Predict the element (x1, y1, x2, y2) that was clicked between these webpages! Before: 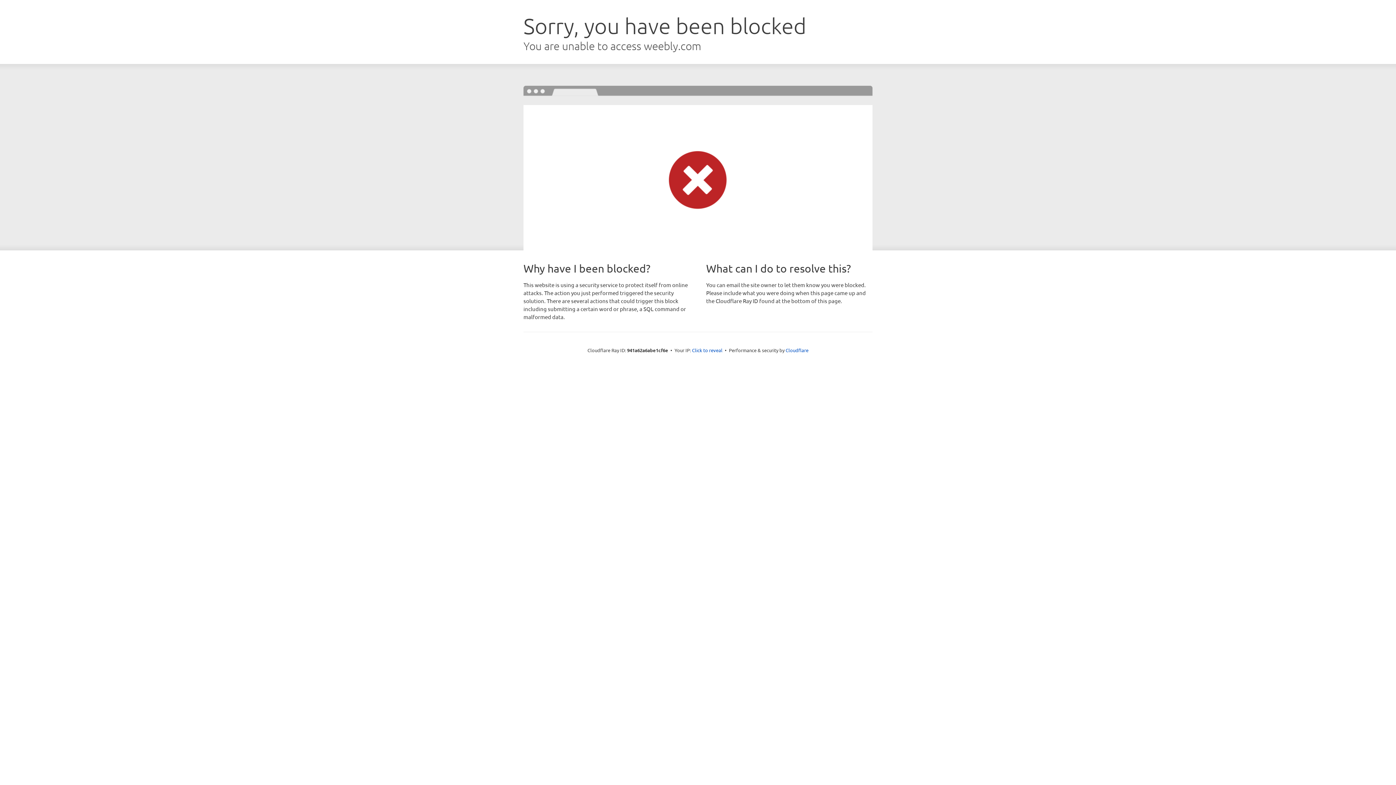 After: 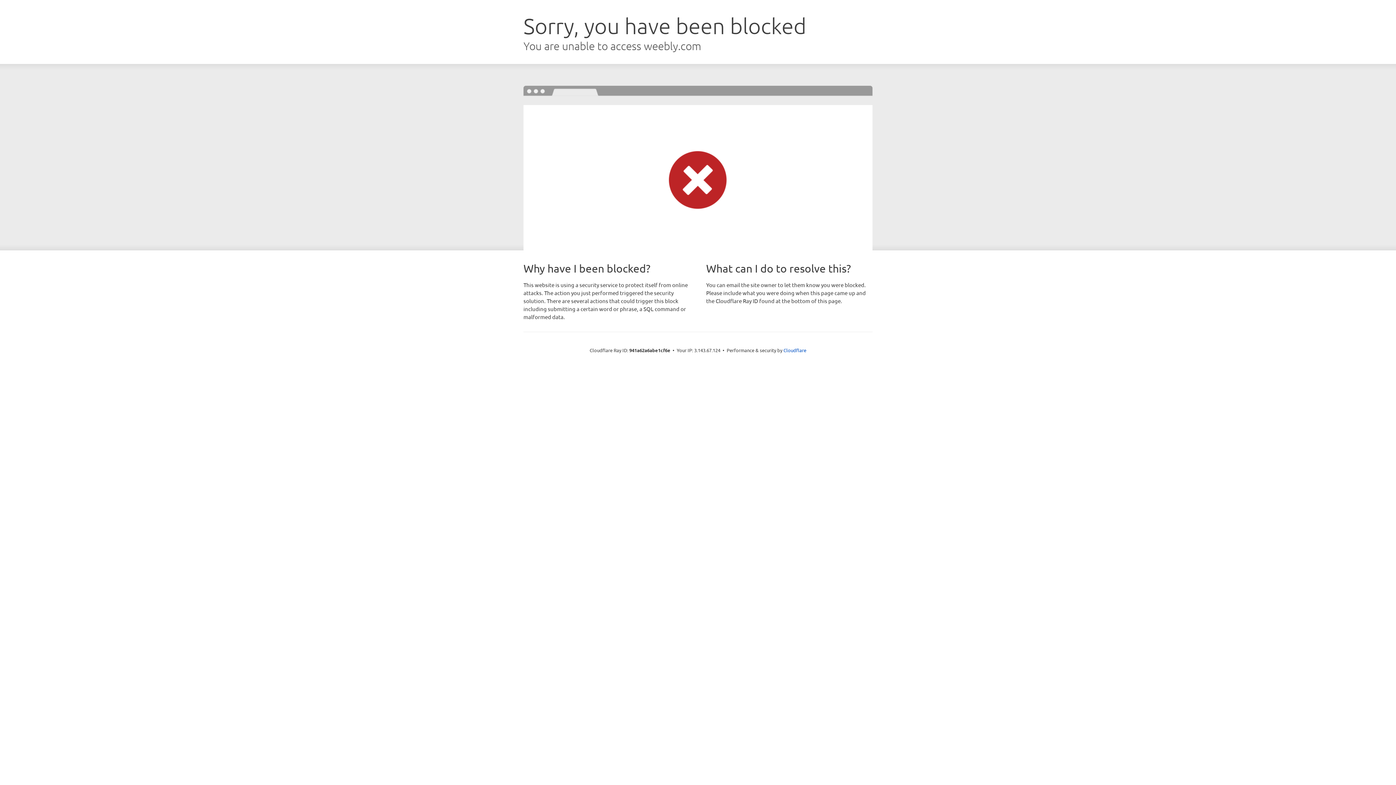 Action: label: Click to reveal bbox: (692, 346, 722, 353)